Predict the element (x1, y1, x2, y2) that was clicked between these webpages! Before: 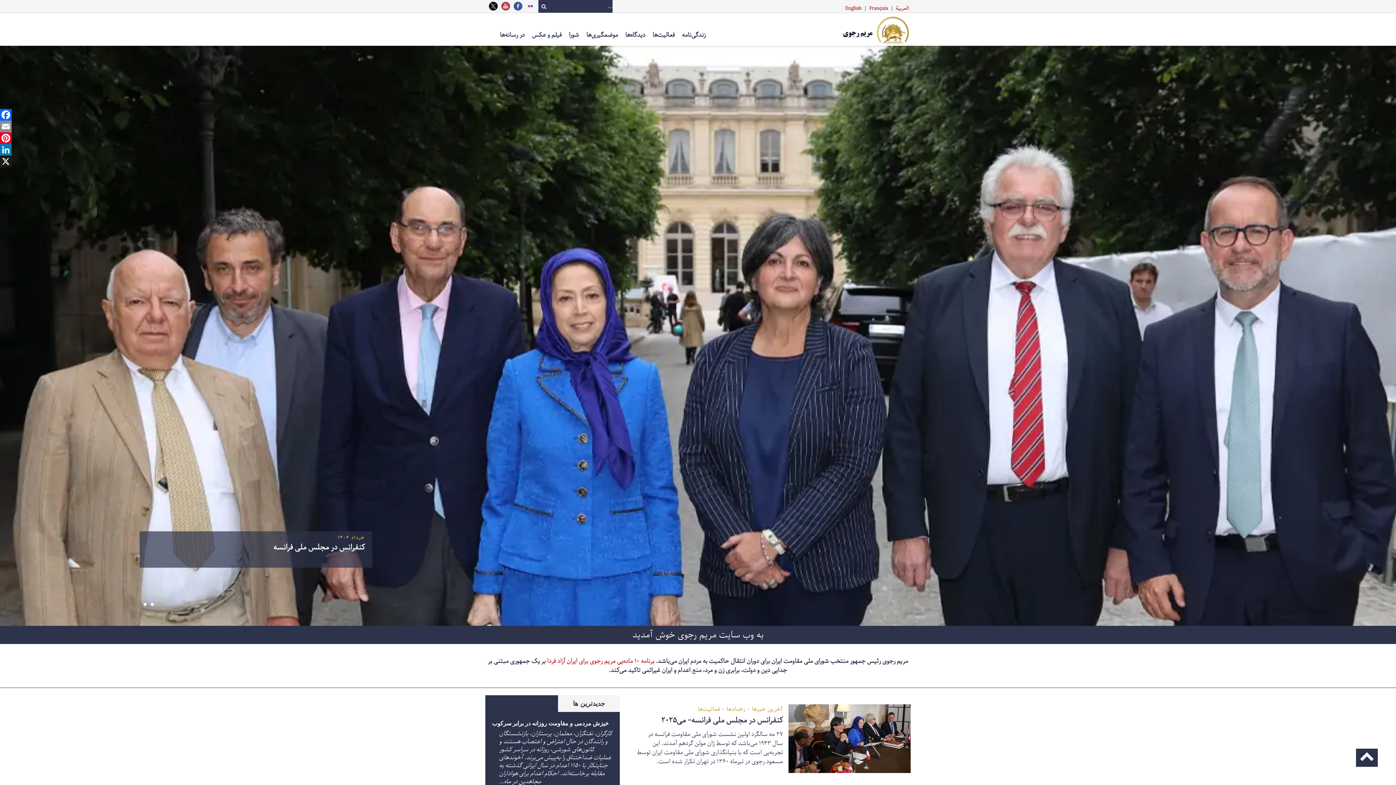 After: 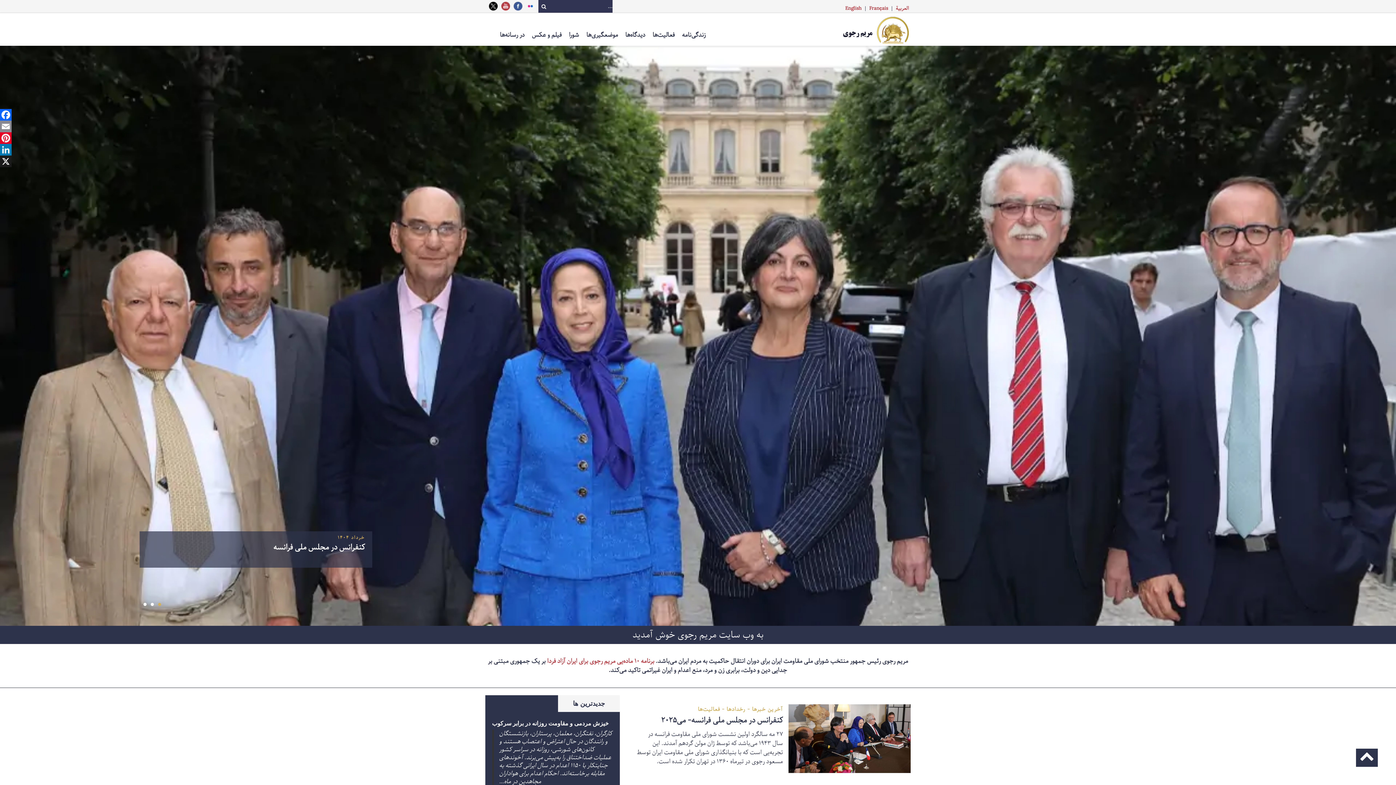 Action: bbox: (526, 1, 534, 10)